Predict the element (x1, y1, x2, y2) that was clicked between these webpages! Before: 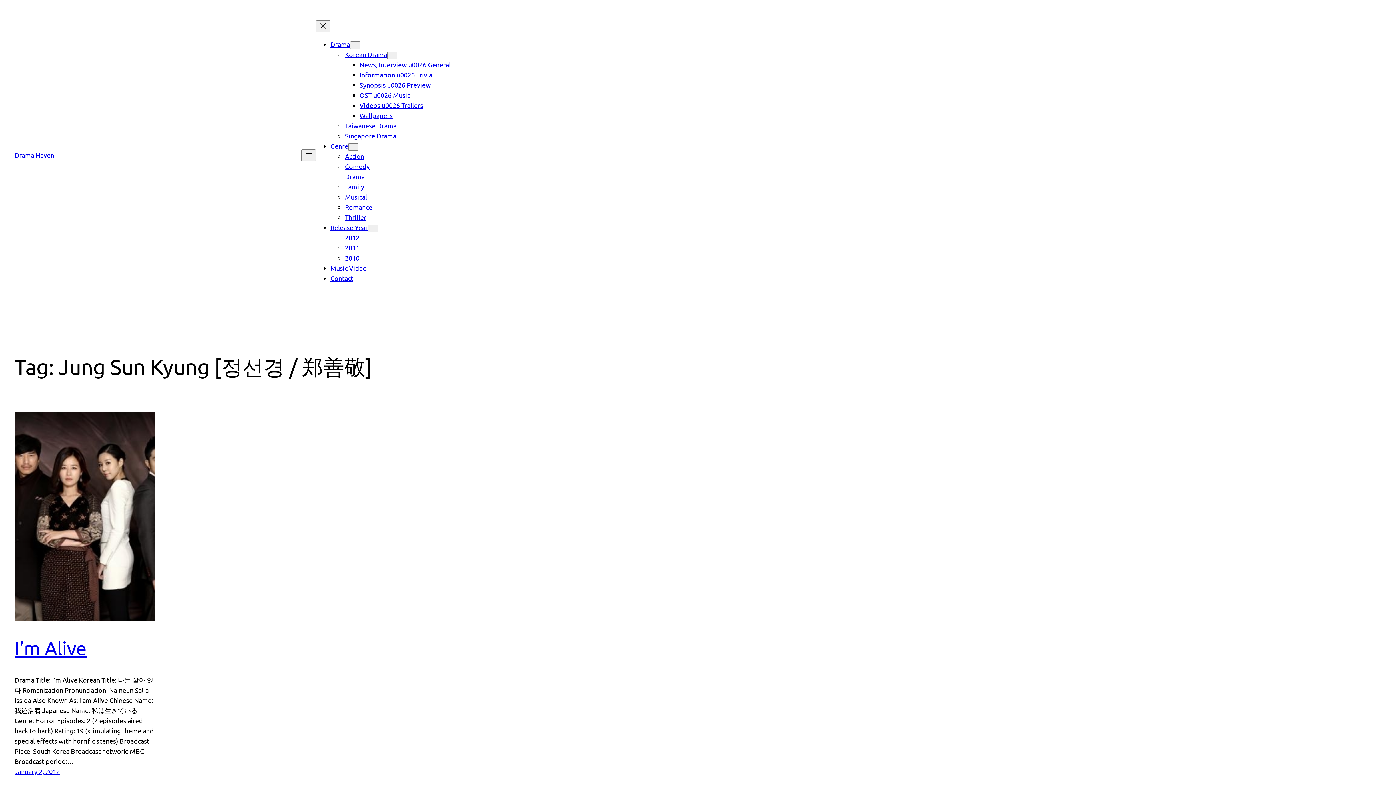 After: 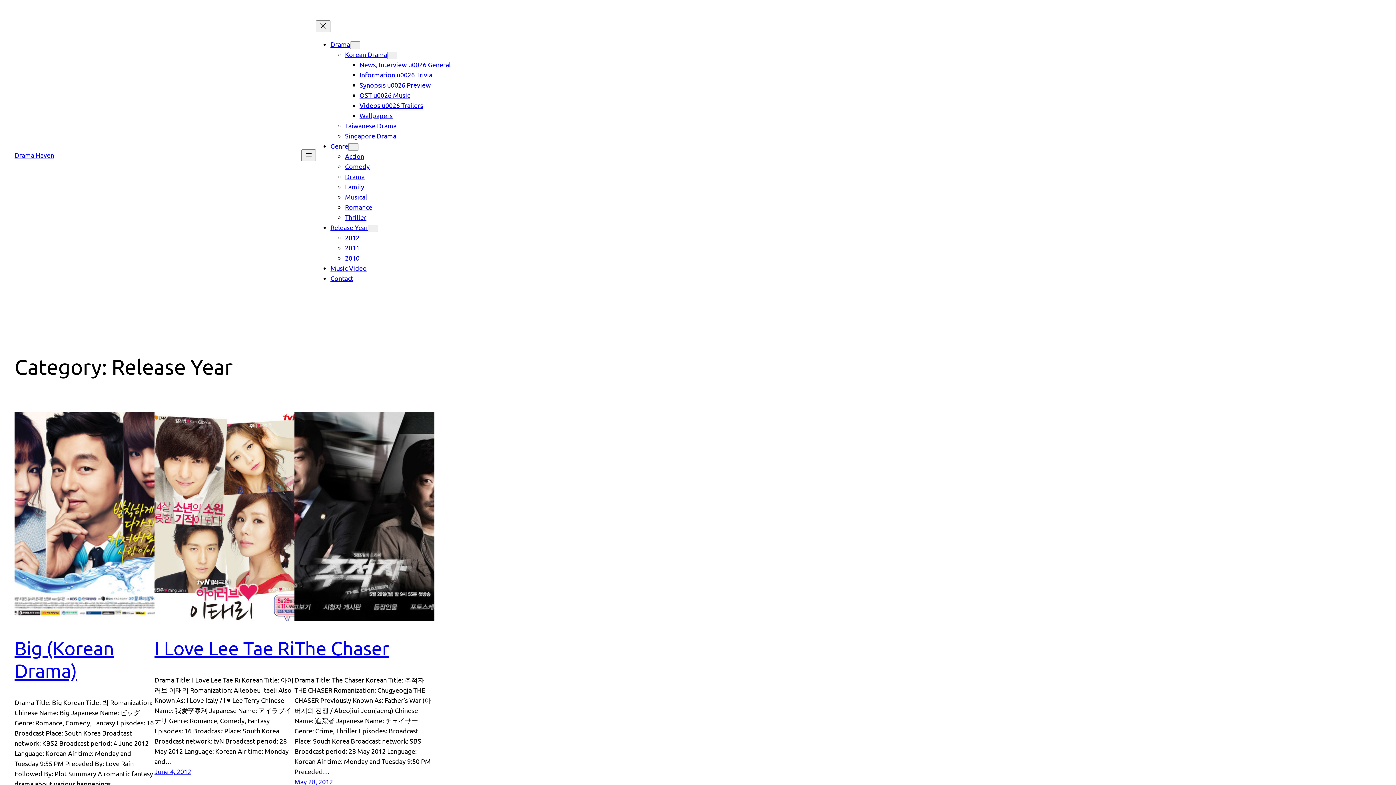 Action: bbox: (330, 223, 368, 231) label: Release Year